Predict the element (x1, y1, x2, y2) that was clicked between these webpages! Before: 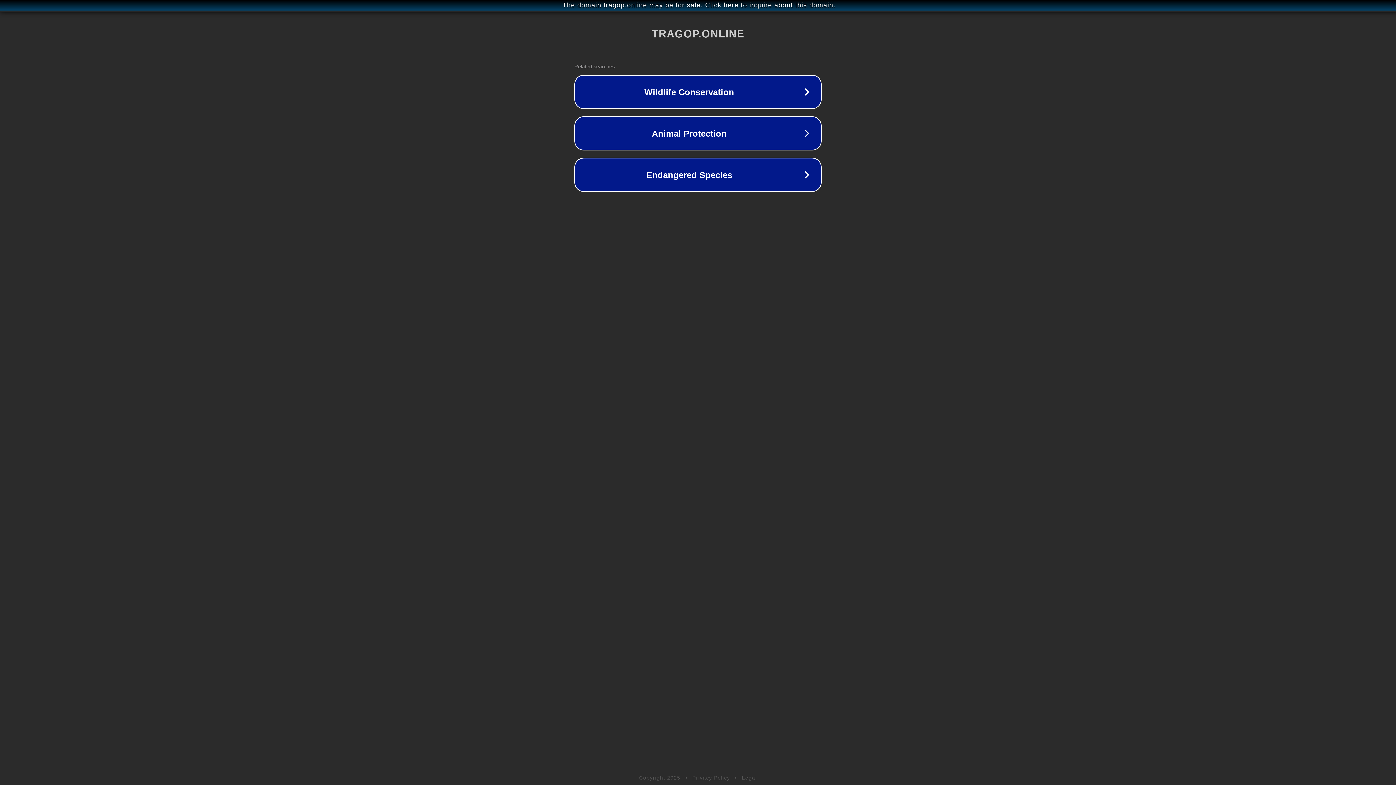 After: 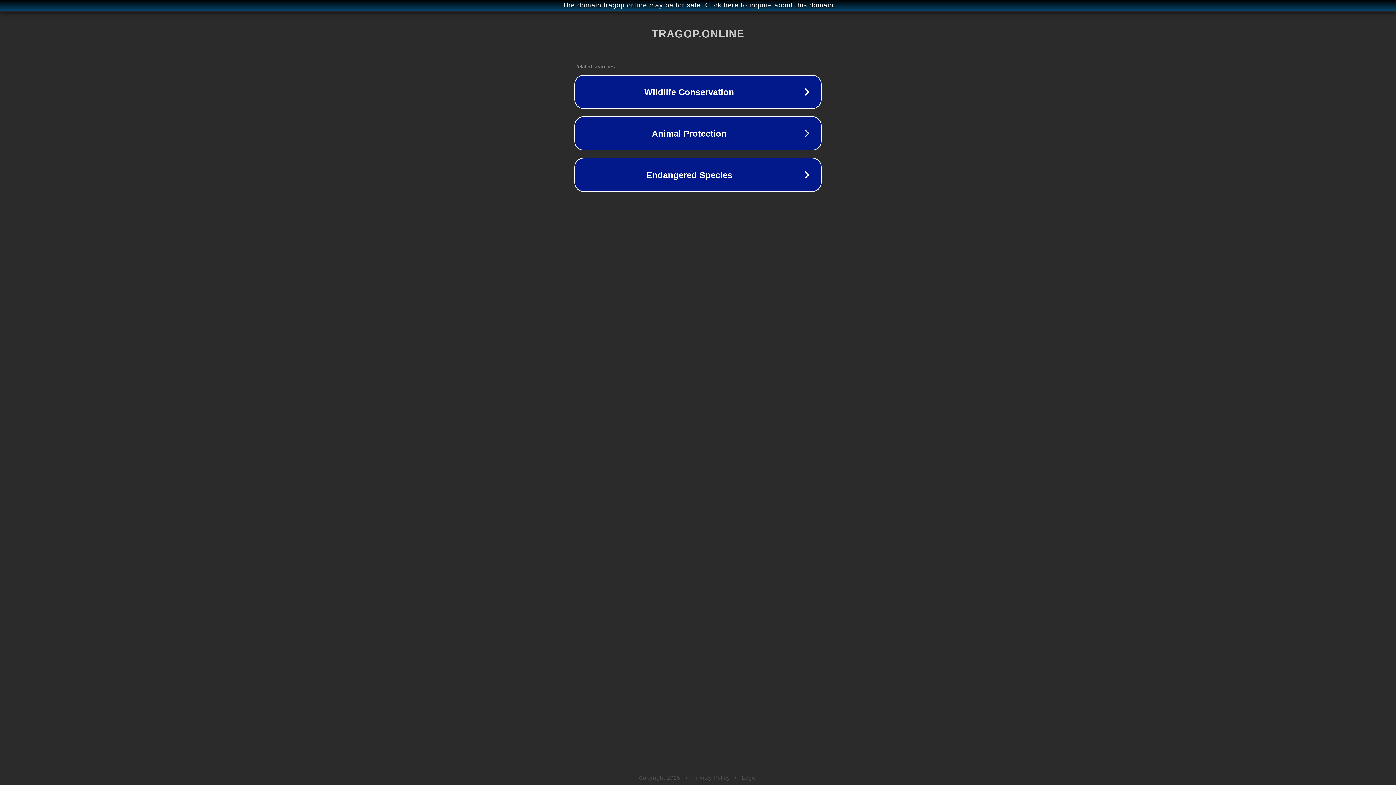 Action: label: Legal bbox: (742, 775, 757, 781)